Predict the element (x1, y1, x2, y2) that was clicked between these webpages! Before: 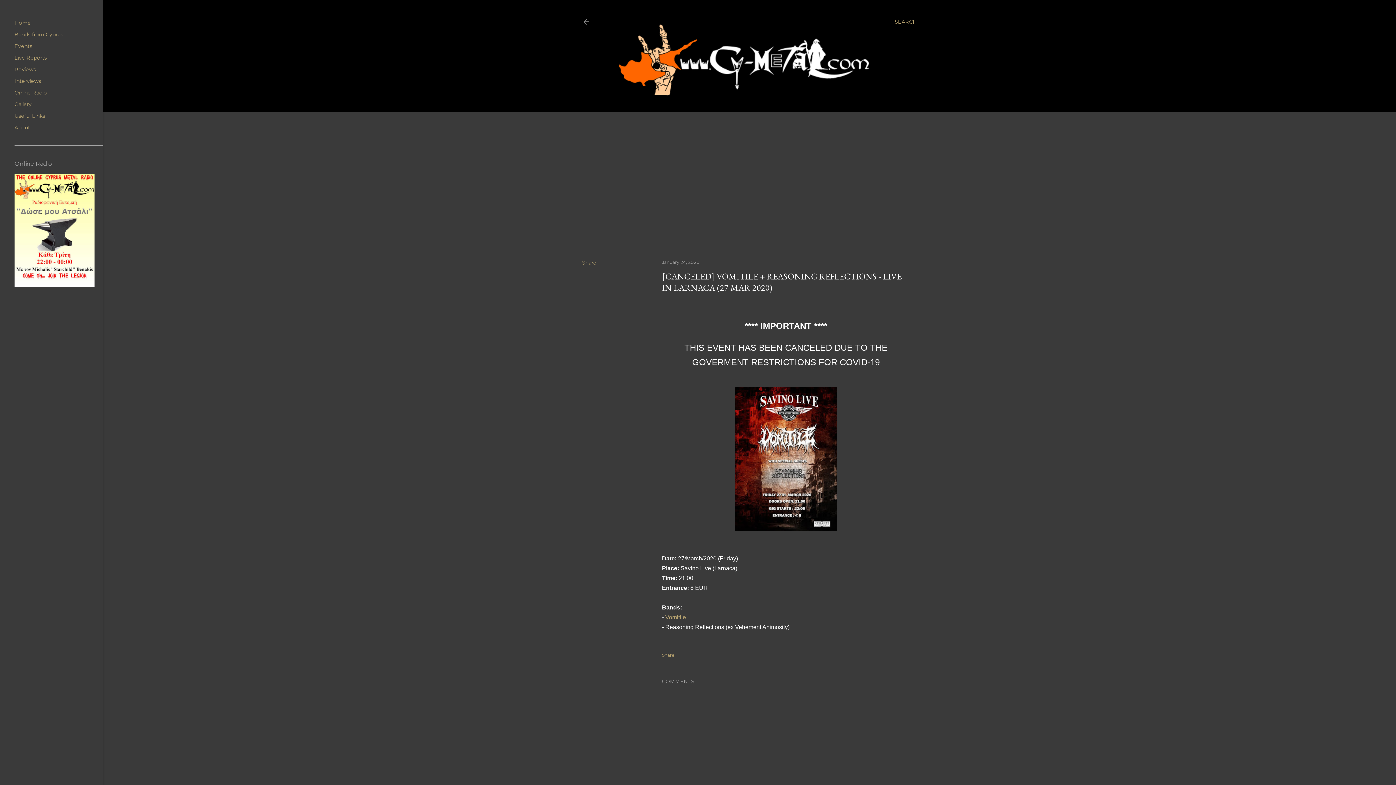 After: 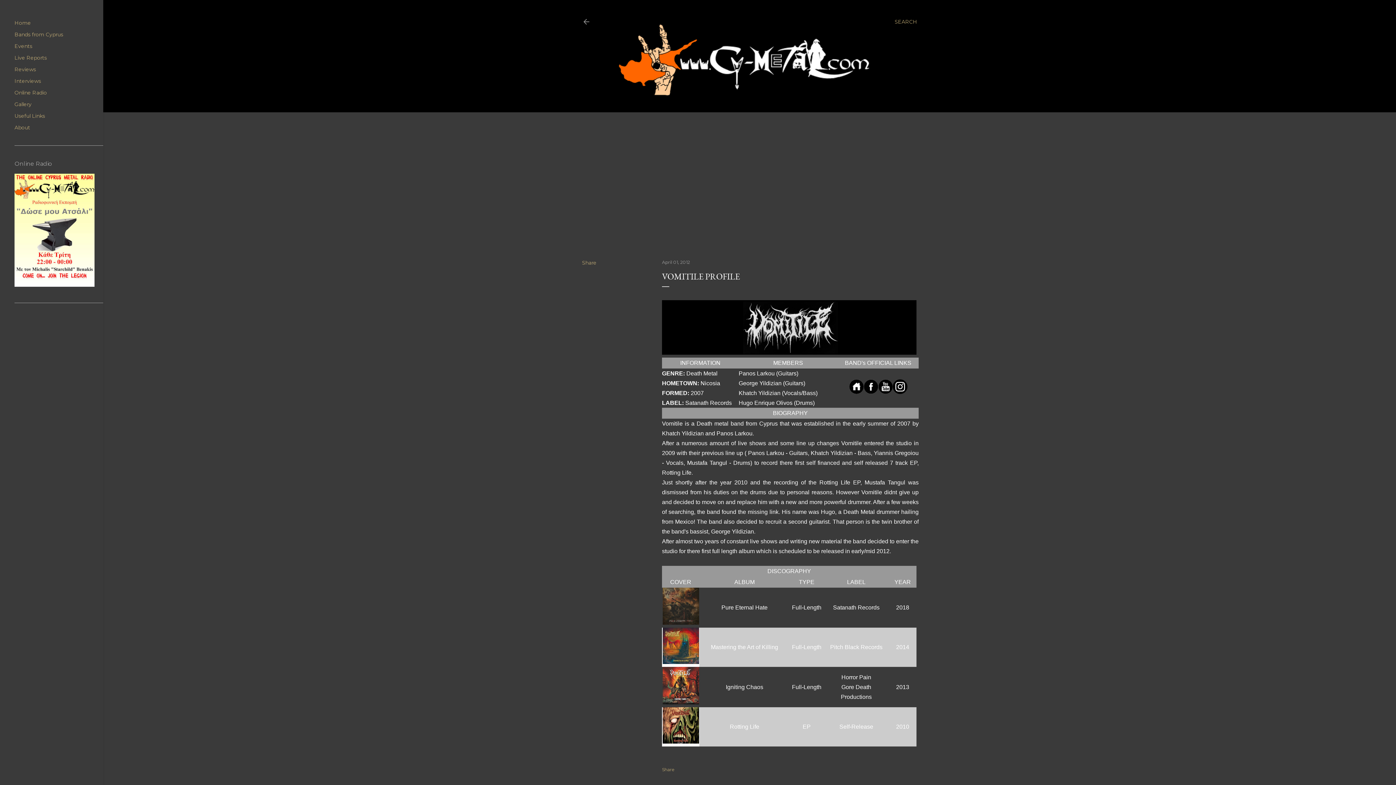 Action: label: Vomitile bbox: (665, 614, 686, 620)